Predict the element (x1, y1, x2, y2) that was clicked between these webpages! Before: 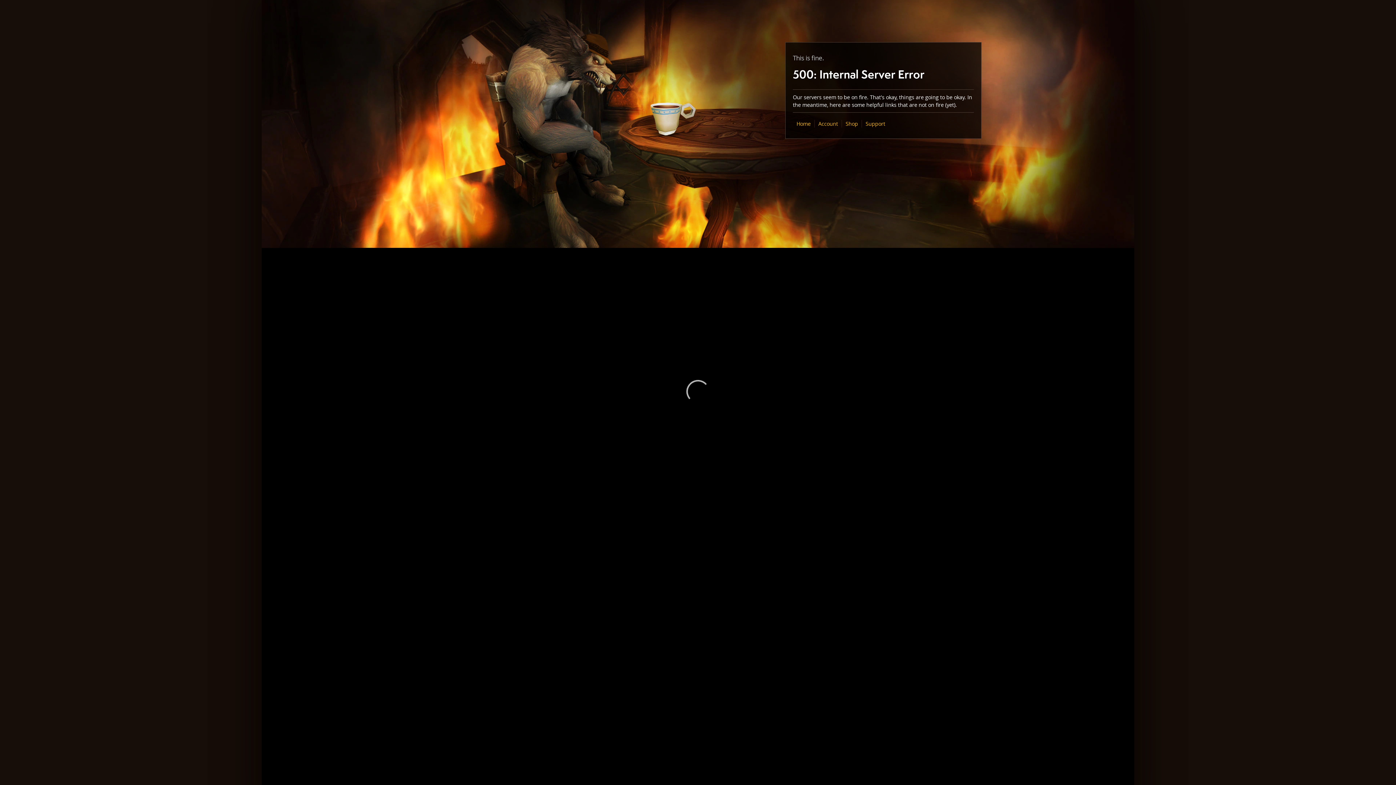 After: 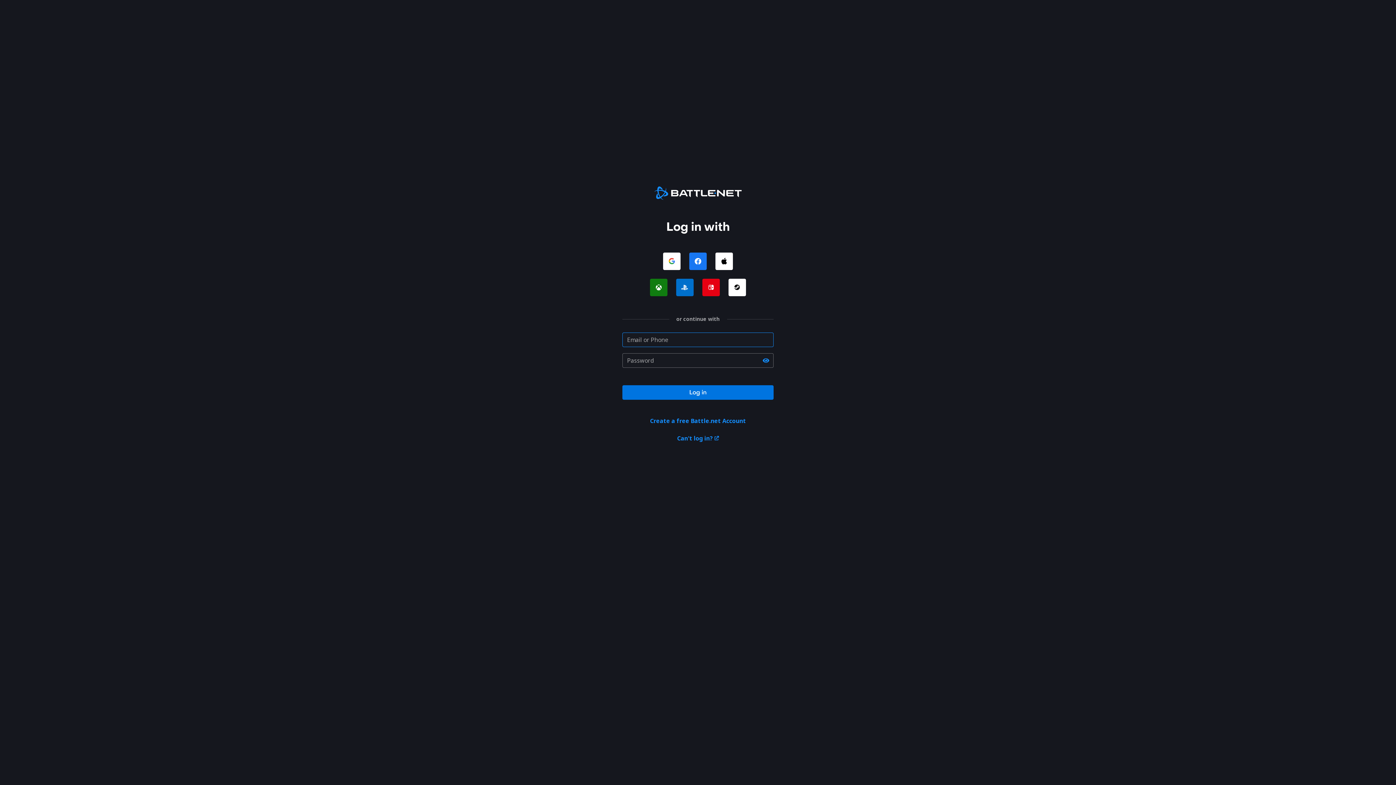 Action: label: Account bbox: (818, 120, 838, 127)